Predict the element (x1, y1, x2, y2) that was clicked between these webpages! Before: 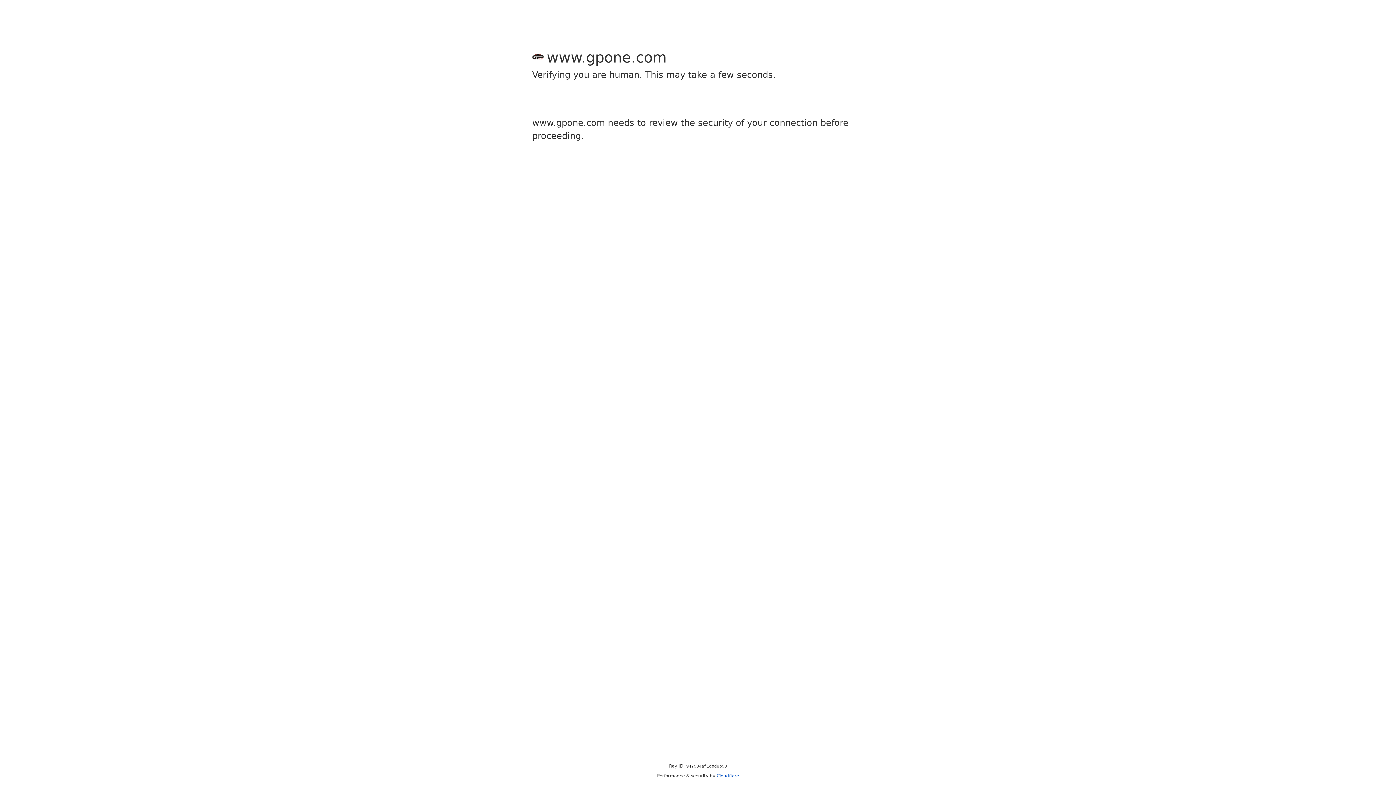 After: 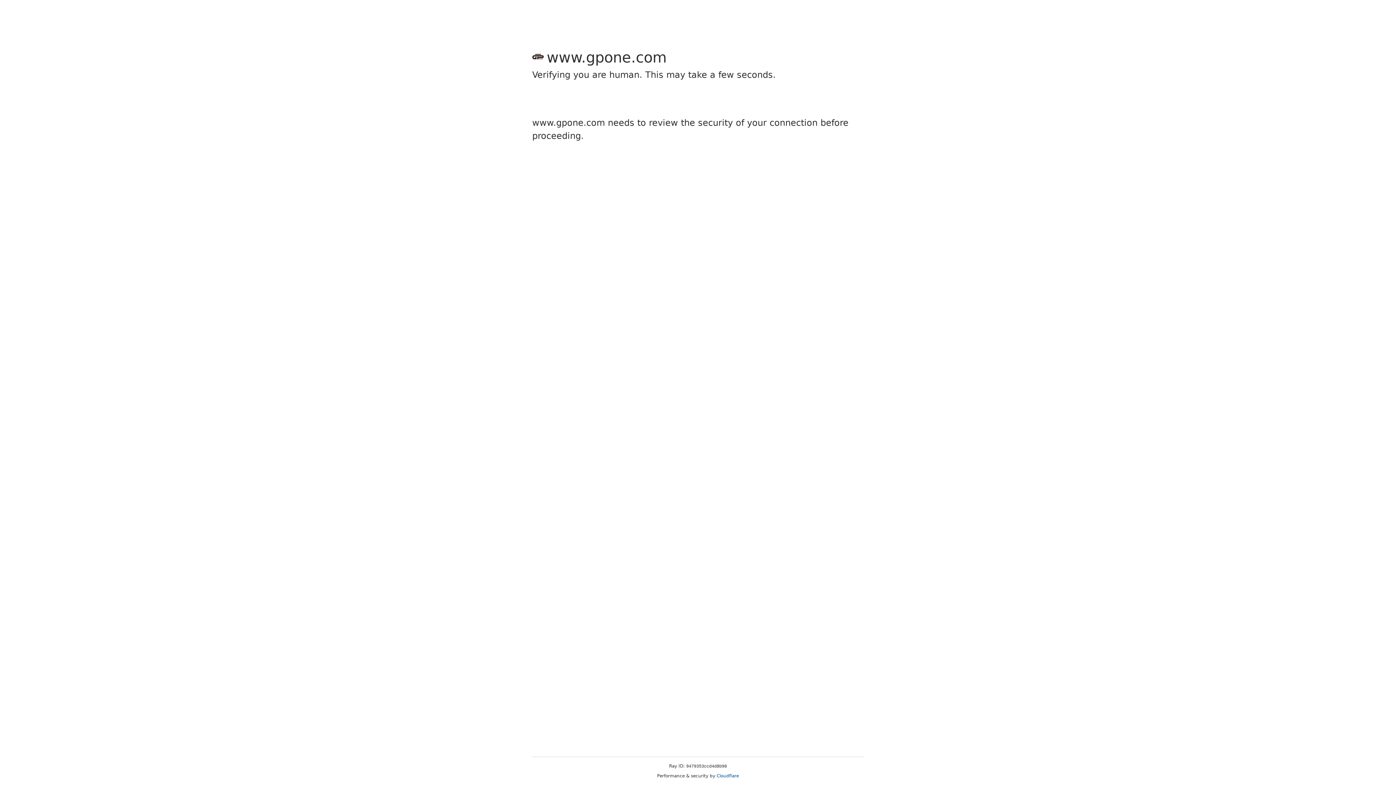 Action: bbox: (716, 773, 739, 778) label: Cloudflare